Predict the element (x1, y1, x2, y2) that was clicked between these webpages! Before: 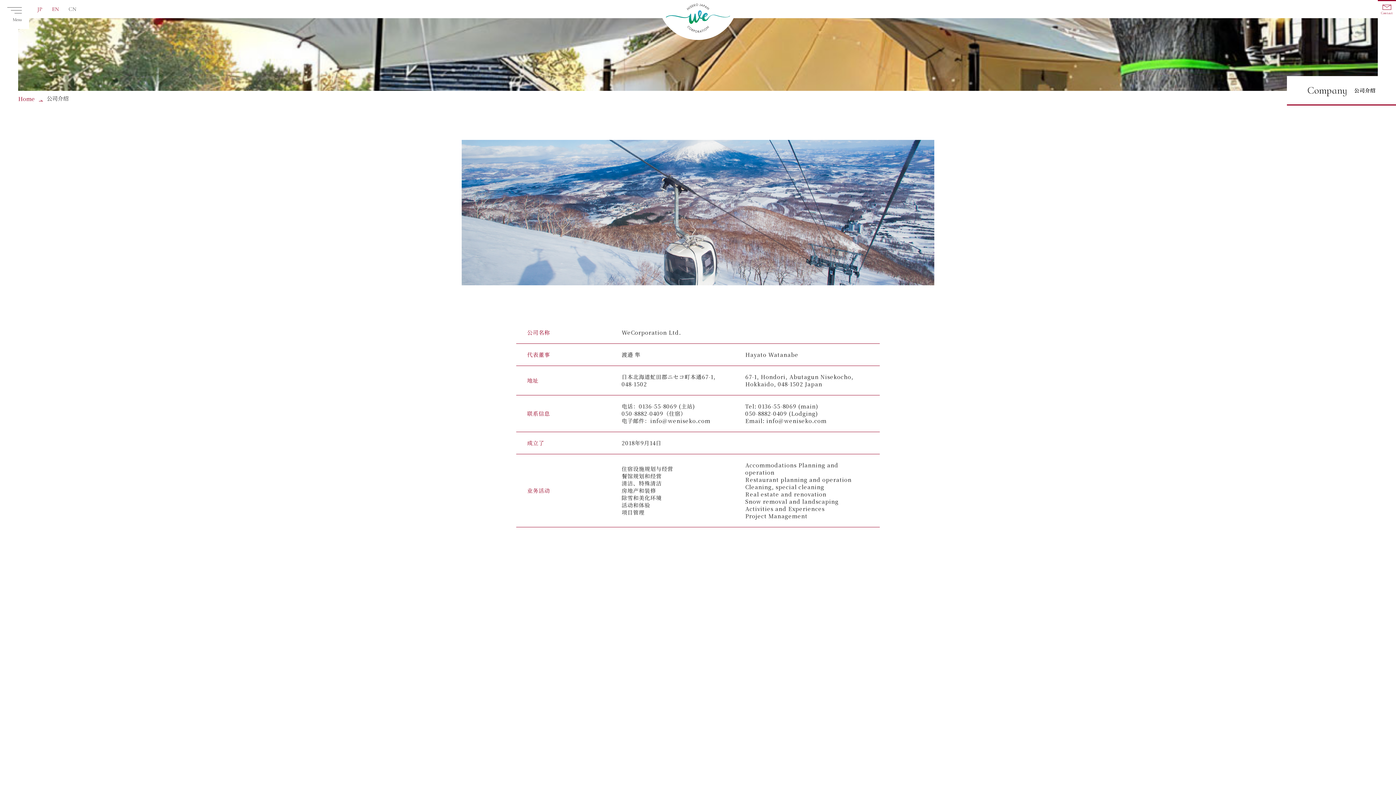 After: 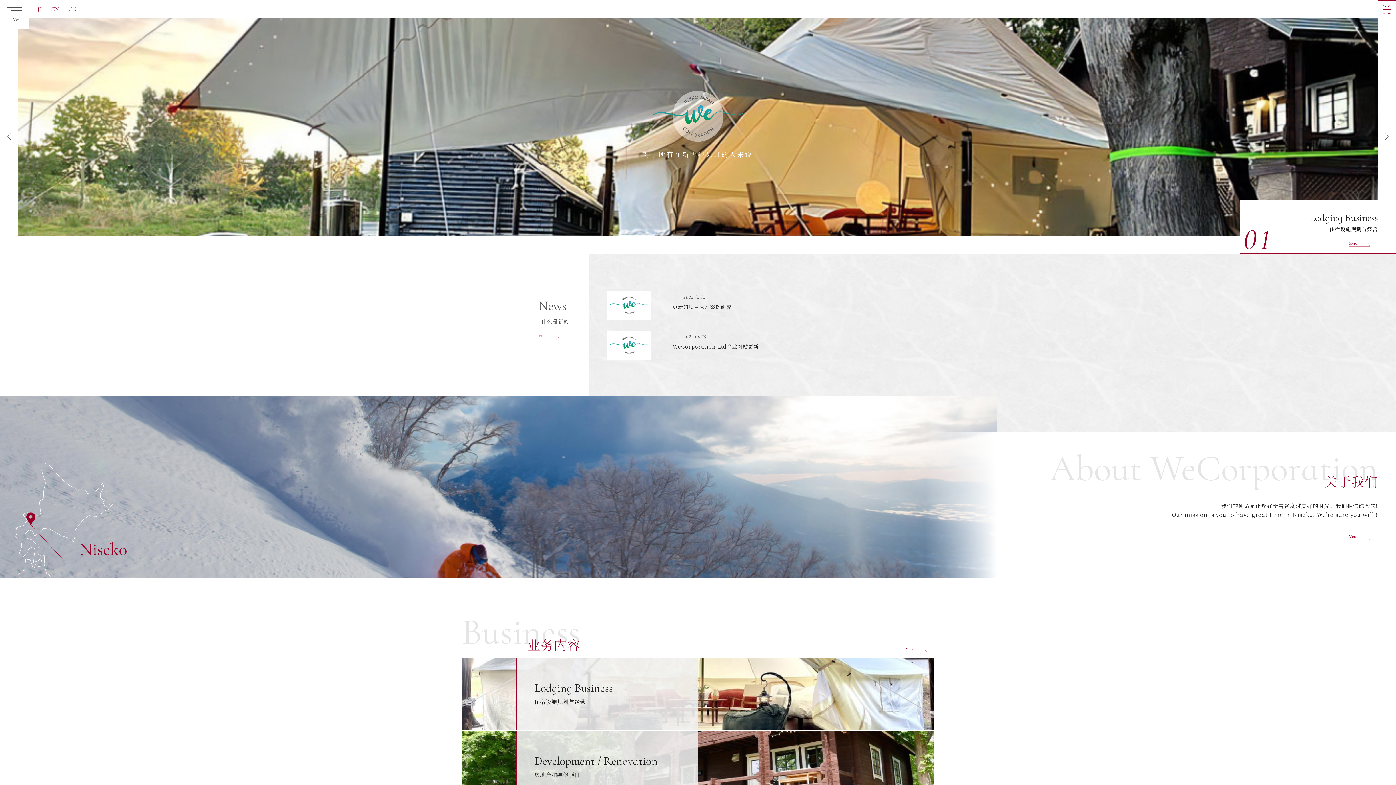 Action: label: Home bbox: (18, 94, 34, 102)